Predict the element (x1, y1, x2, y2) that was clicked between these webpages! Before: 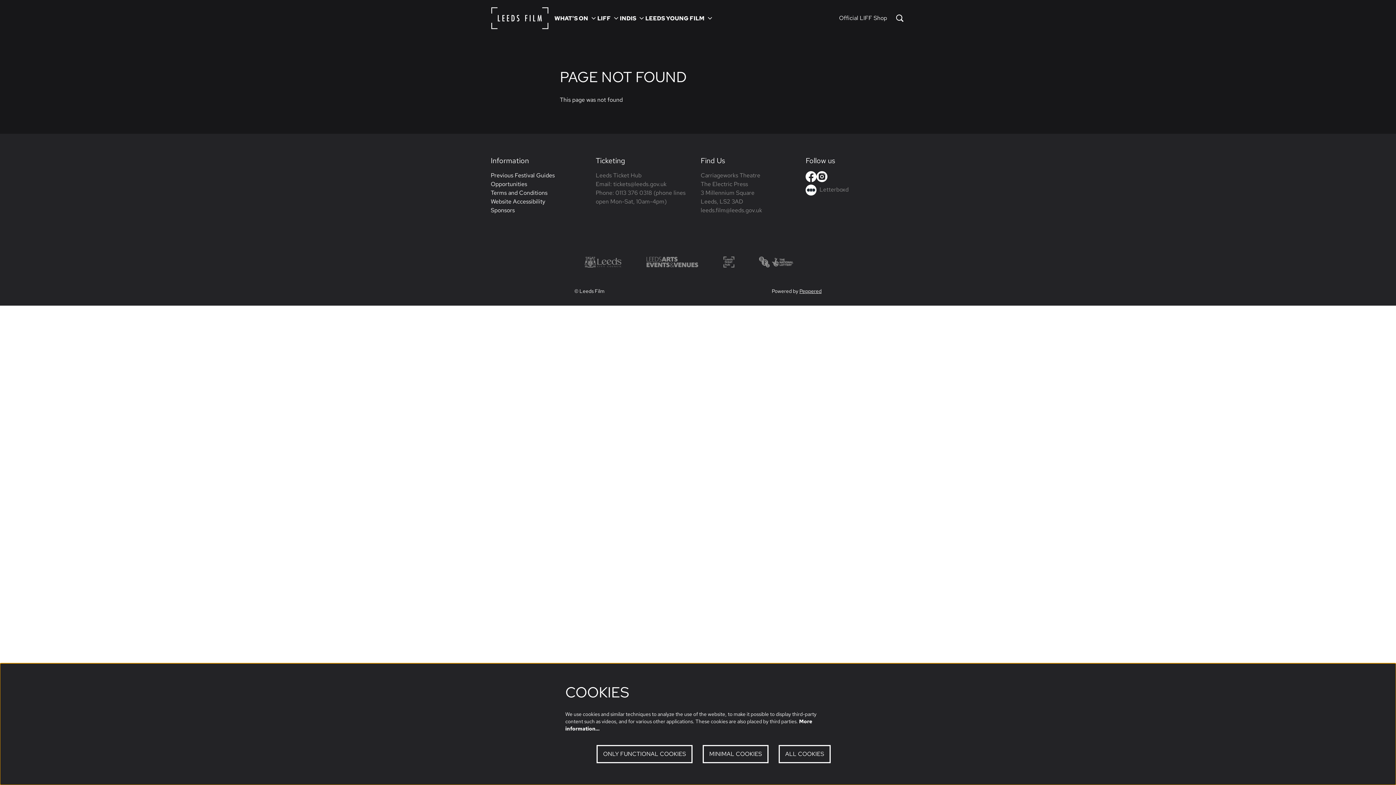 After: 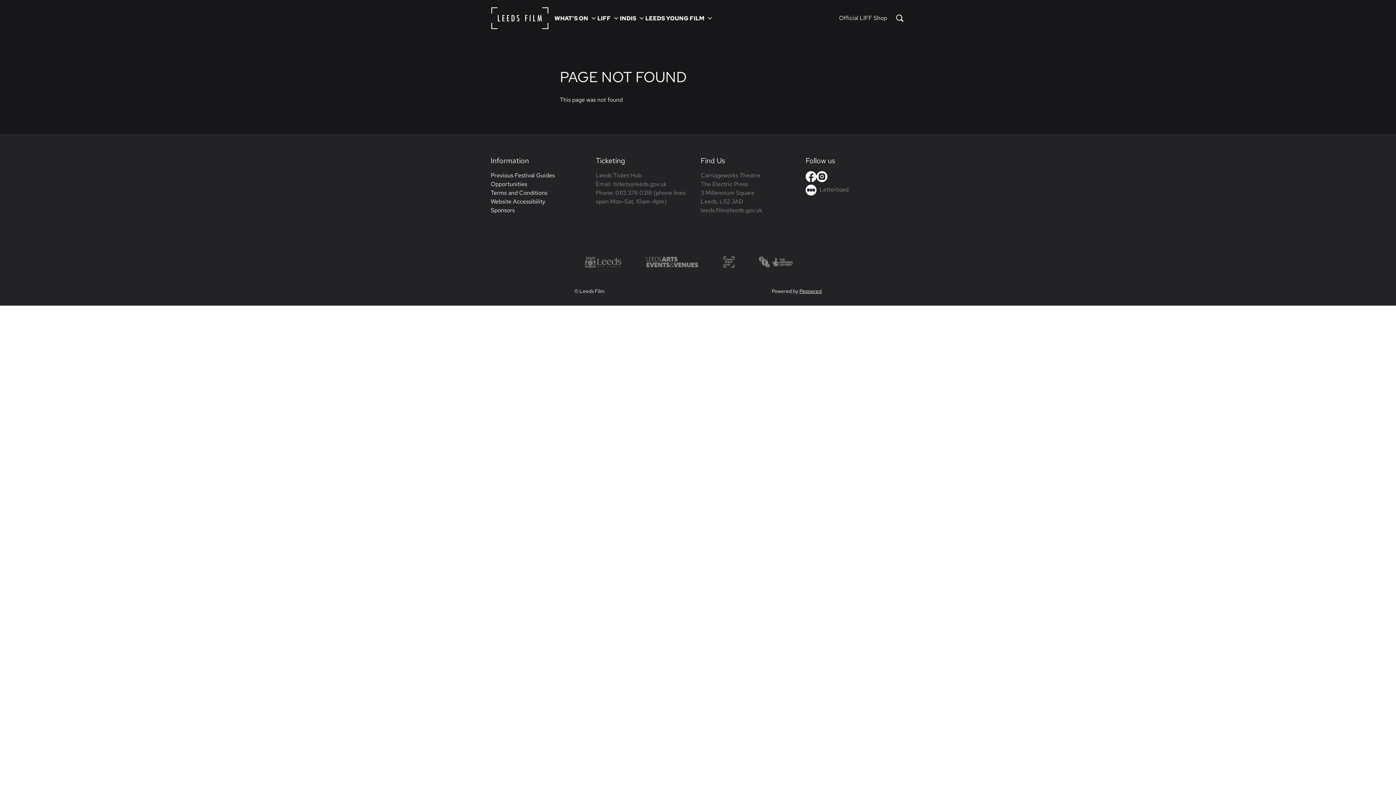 Action: label: MINIMAL COOKIES bbox: (702, 745, 768, 763)